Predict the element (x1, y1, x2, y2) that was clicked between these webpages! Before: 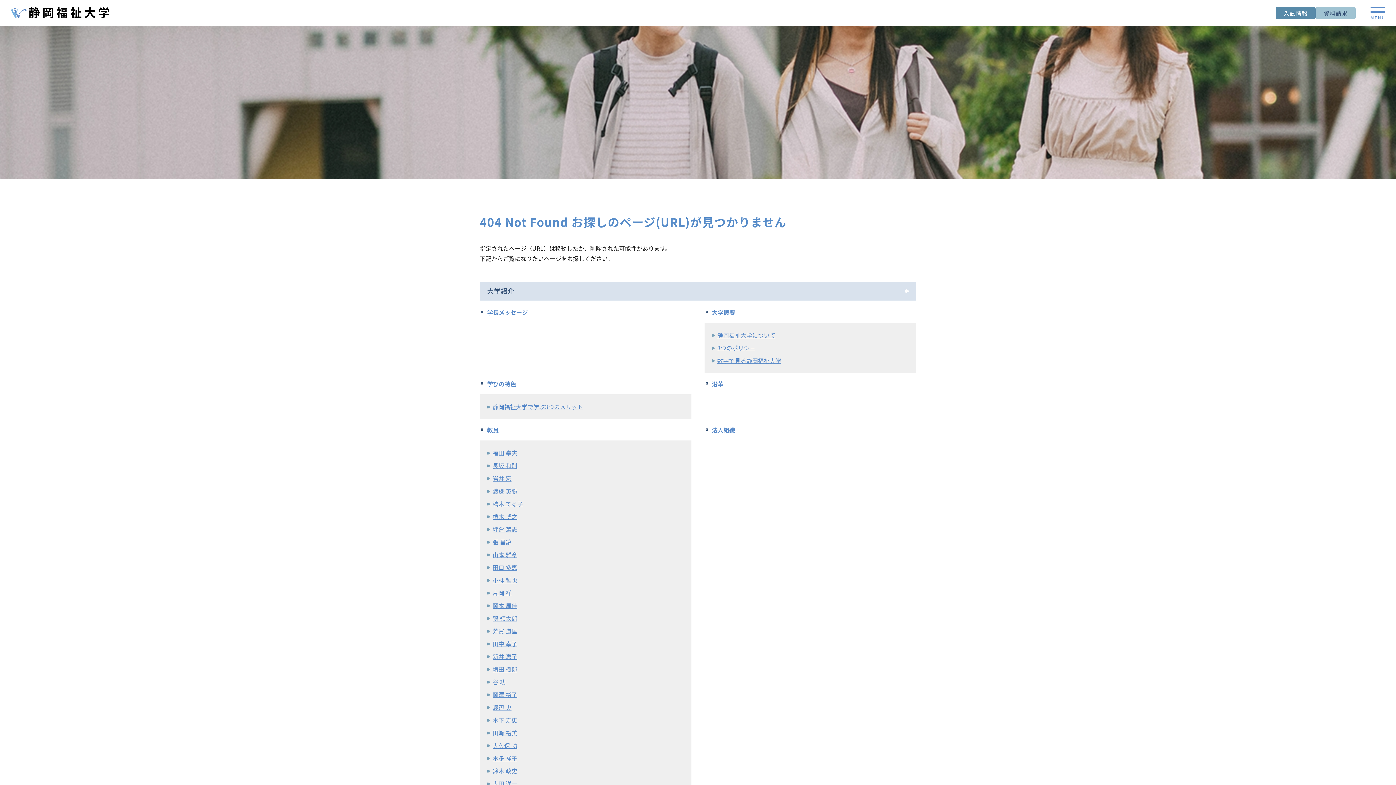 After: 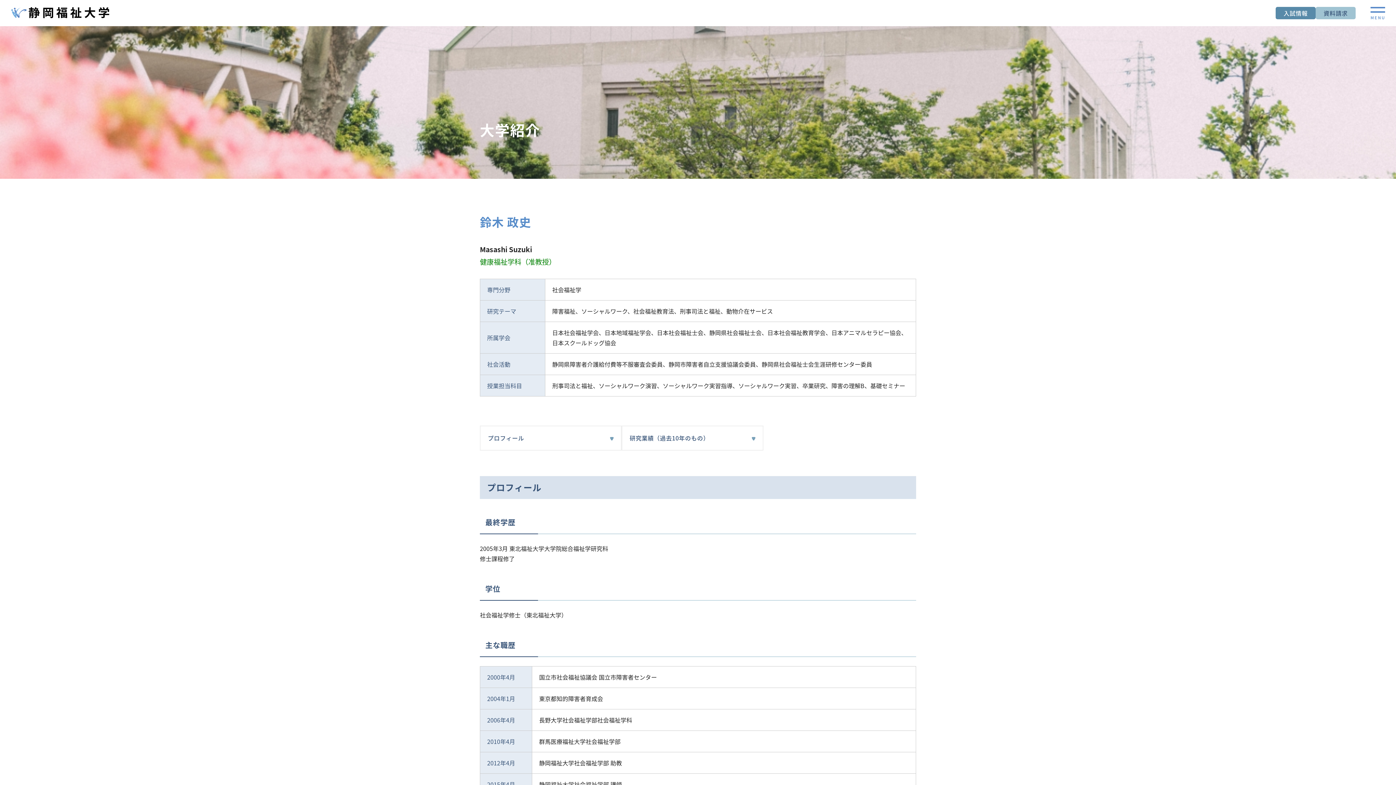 Action: label: 鈴木 政史 bbox: (487, 766, 684, 776)